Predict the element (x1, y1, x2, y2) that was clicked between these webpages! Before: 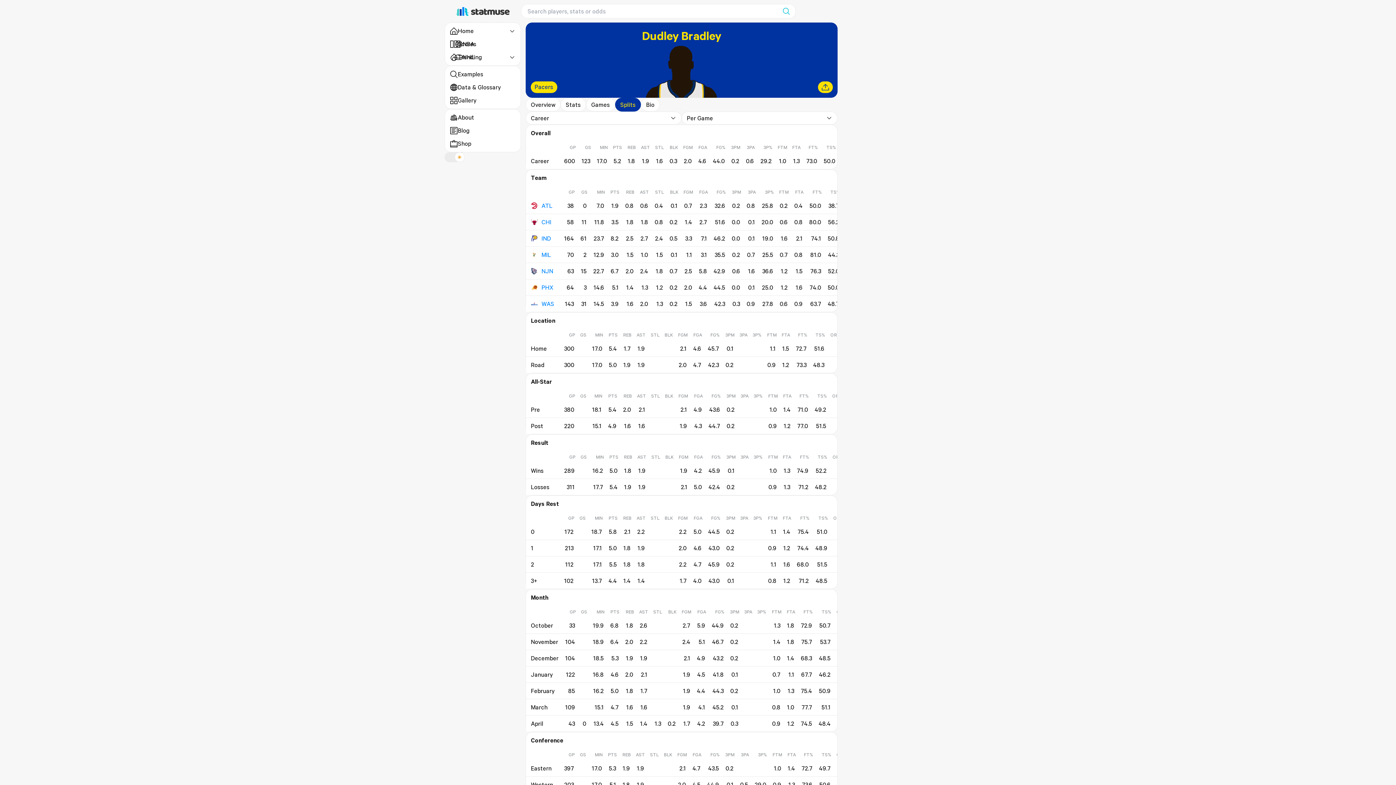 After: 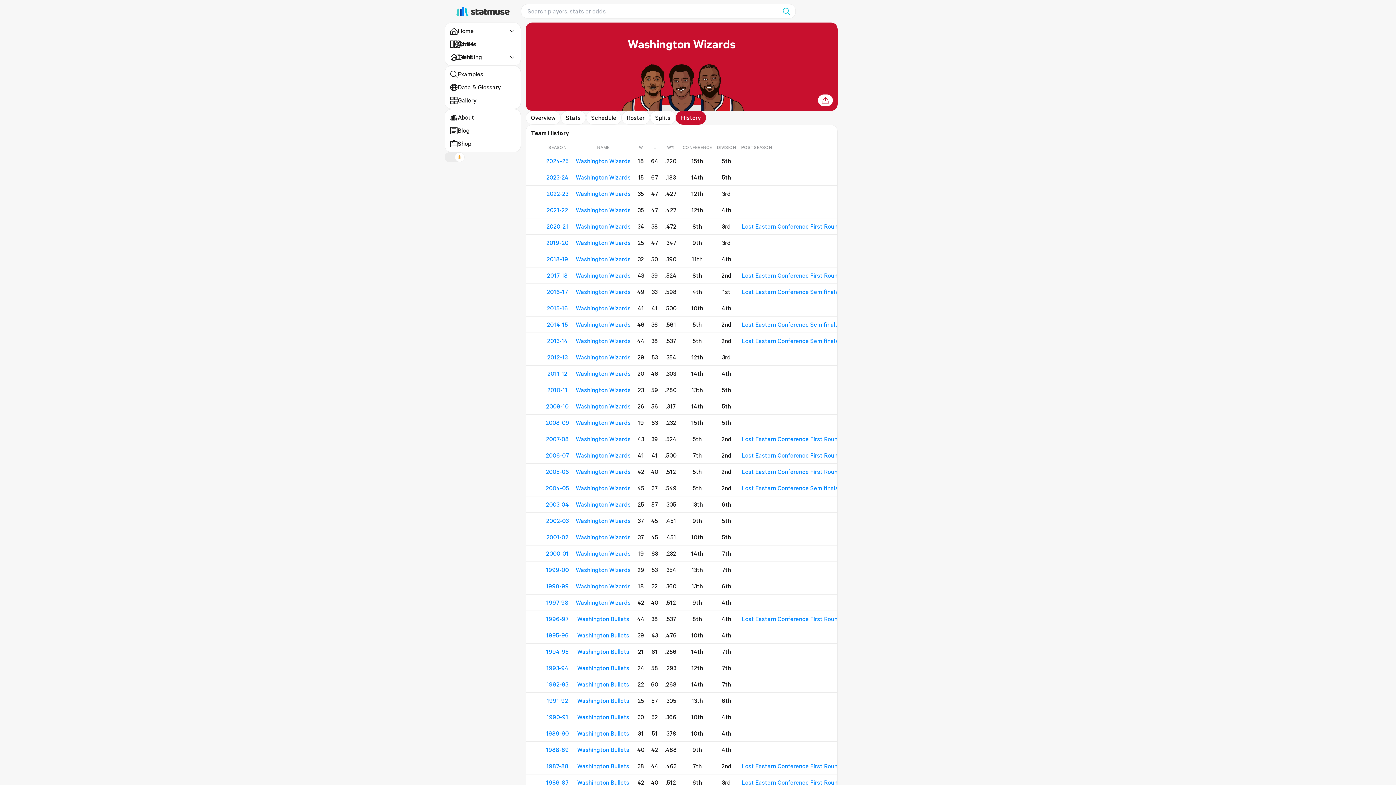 Action: bbox: (531, 300, 557, 308) label: WAS